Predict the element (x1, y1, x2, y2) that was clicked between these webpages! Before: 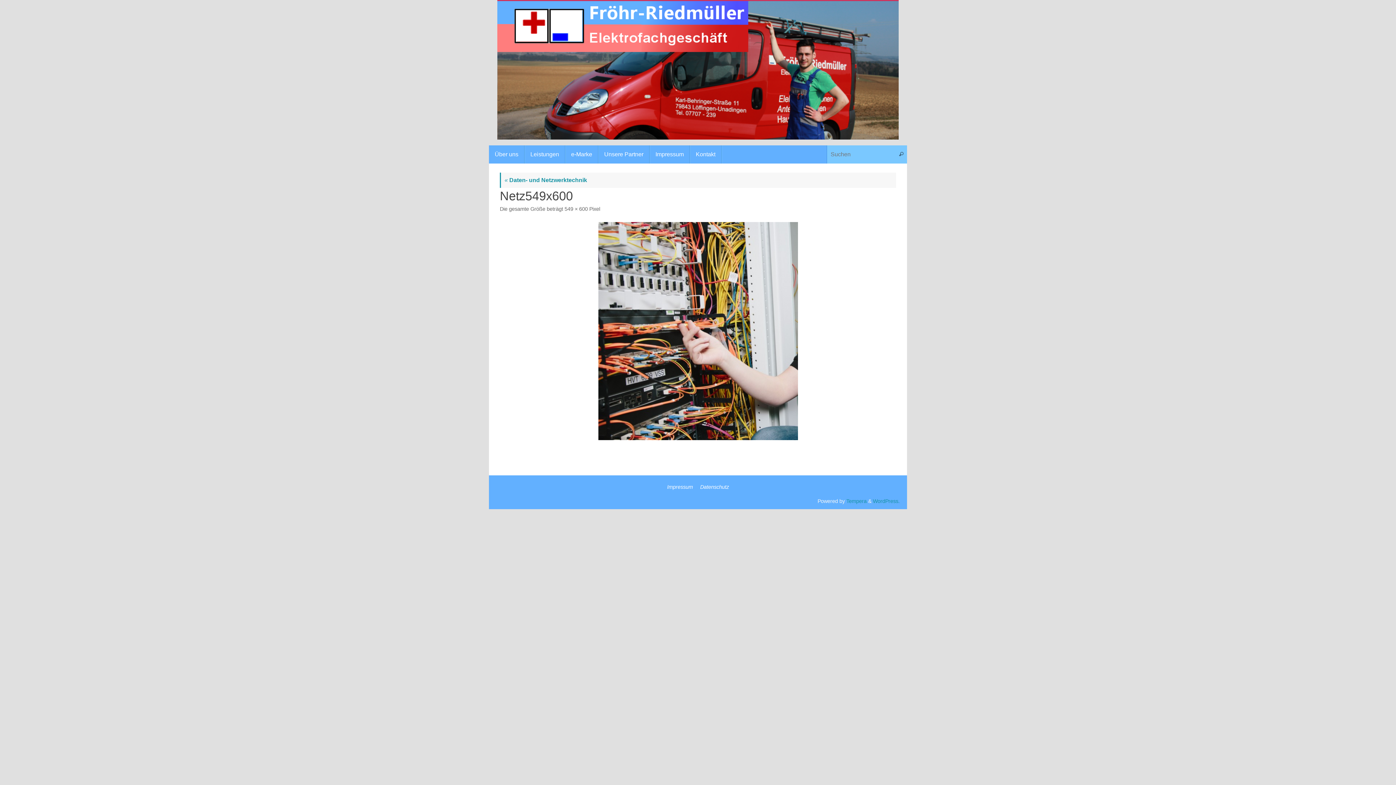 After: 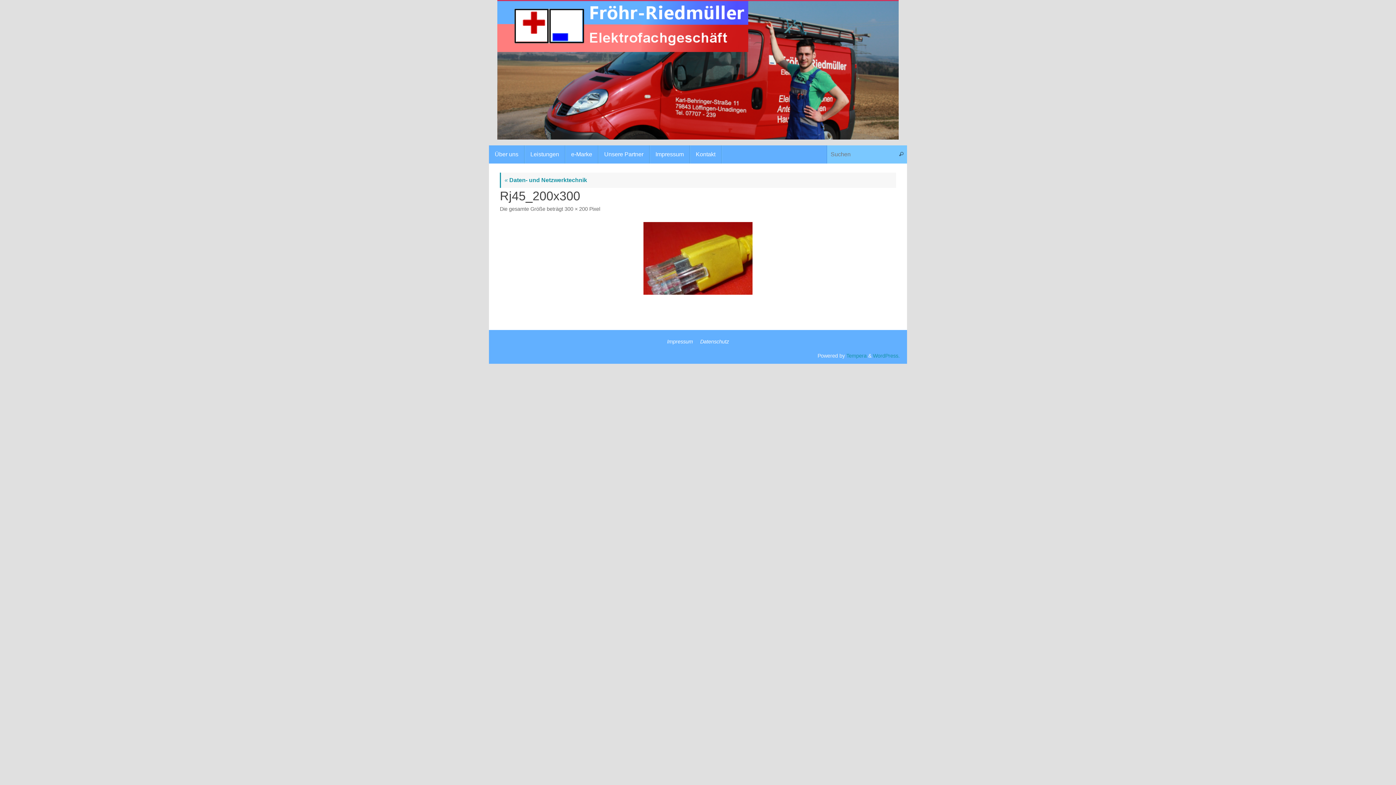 Action: bbox: (500, 222, 896, 440)